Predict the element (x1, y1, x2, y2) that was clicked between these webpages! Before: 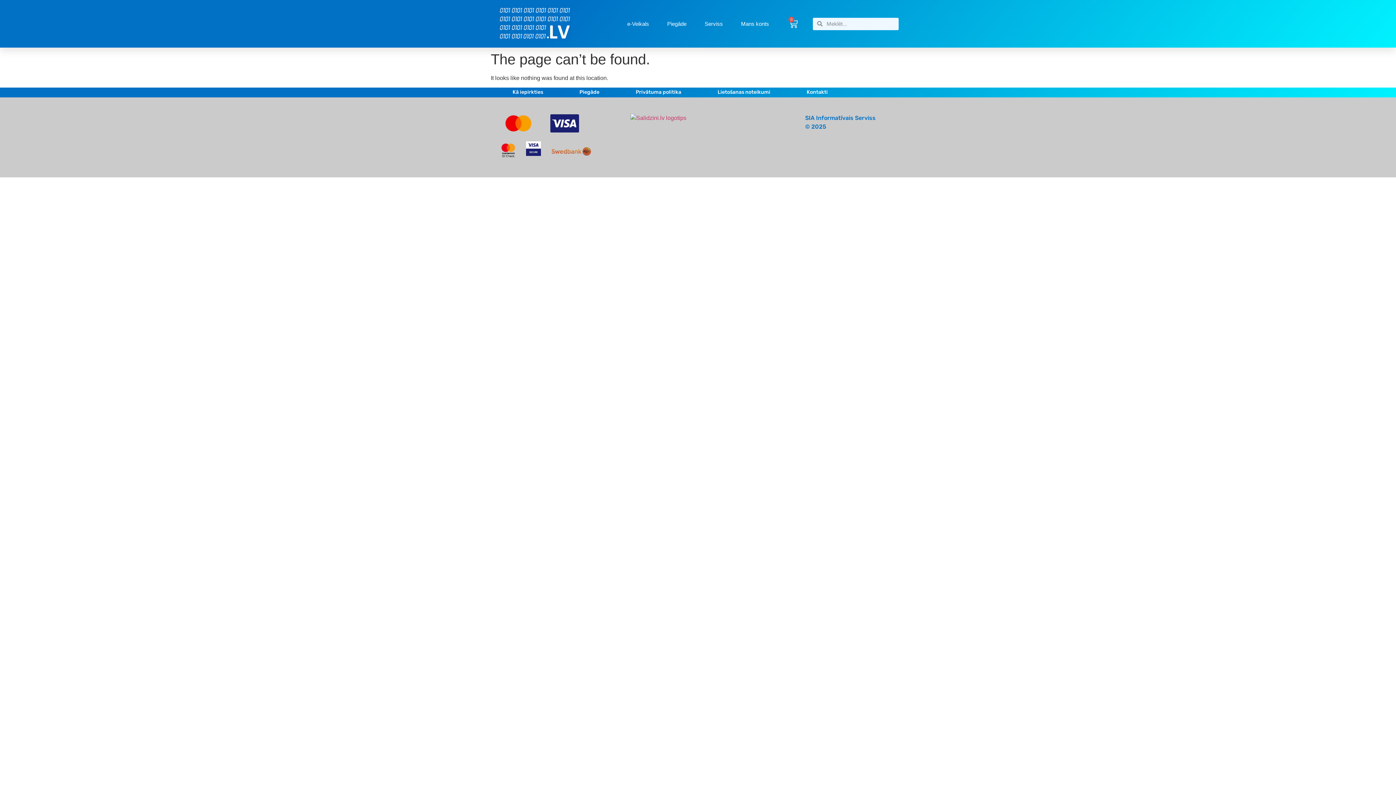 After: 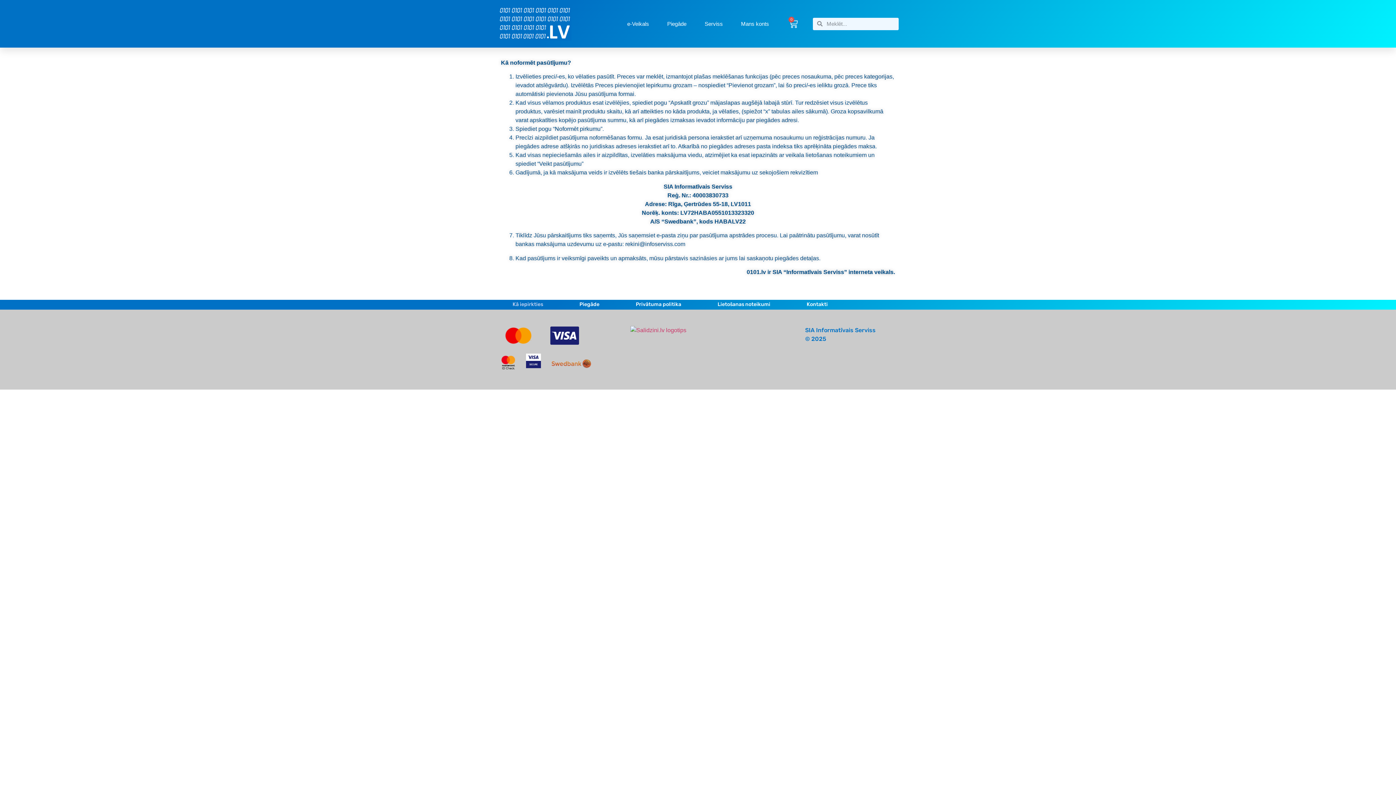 Action: label: Kā iepirkties bbox: (494, 88, 561, 96)